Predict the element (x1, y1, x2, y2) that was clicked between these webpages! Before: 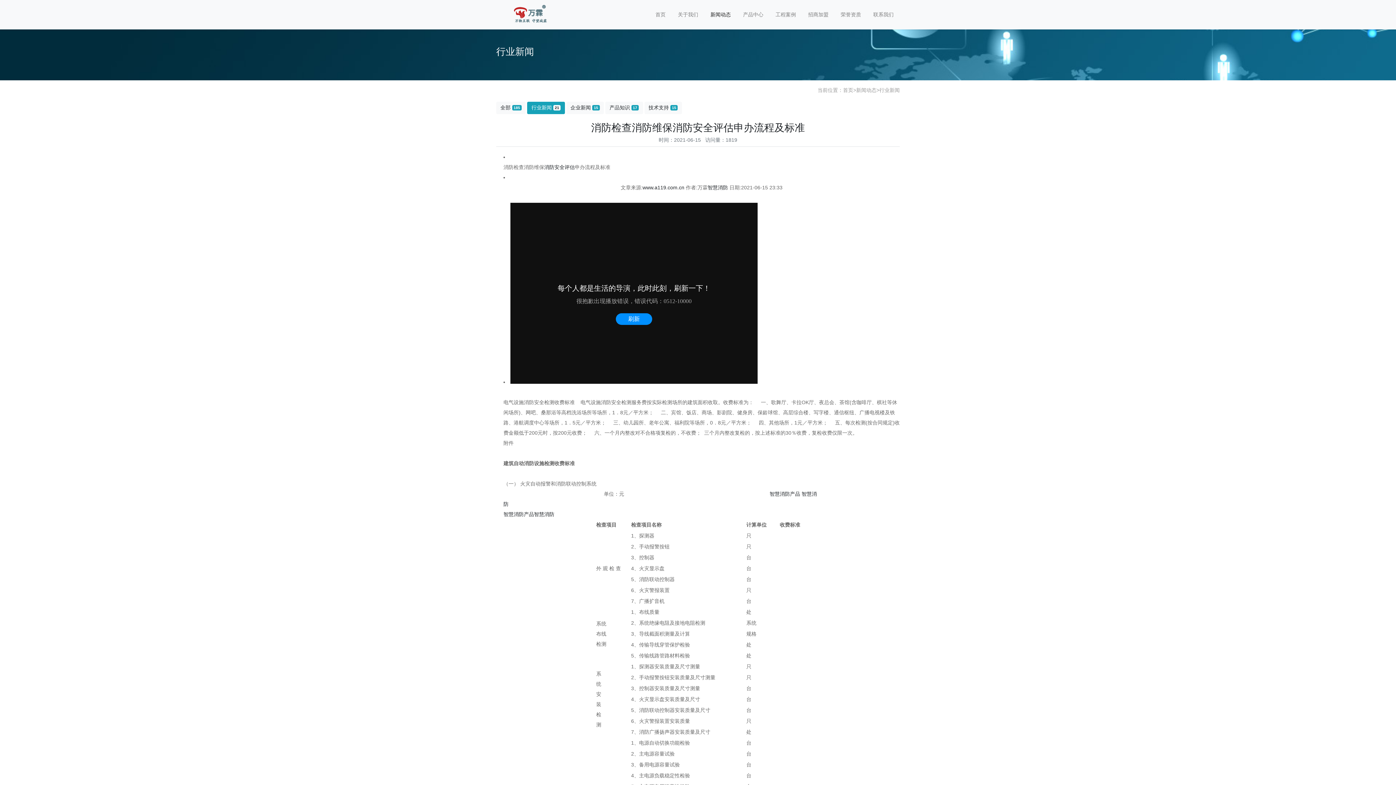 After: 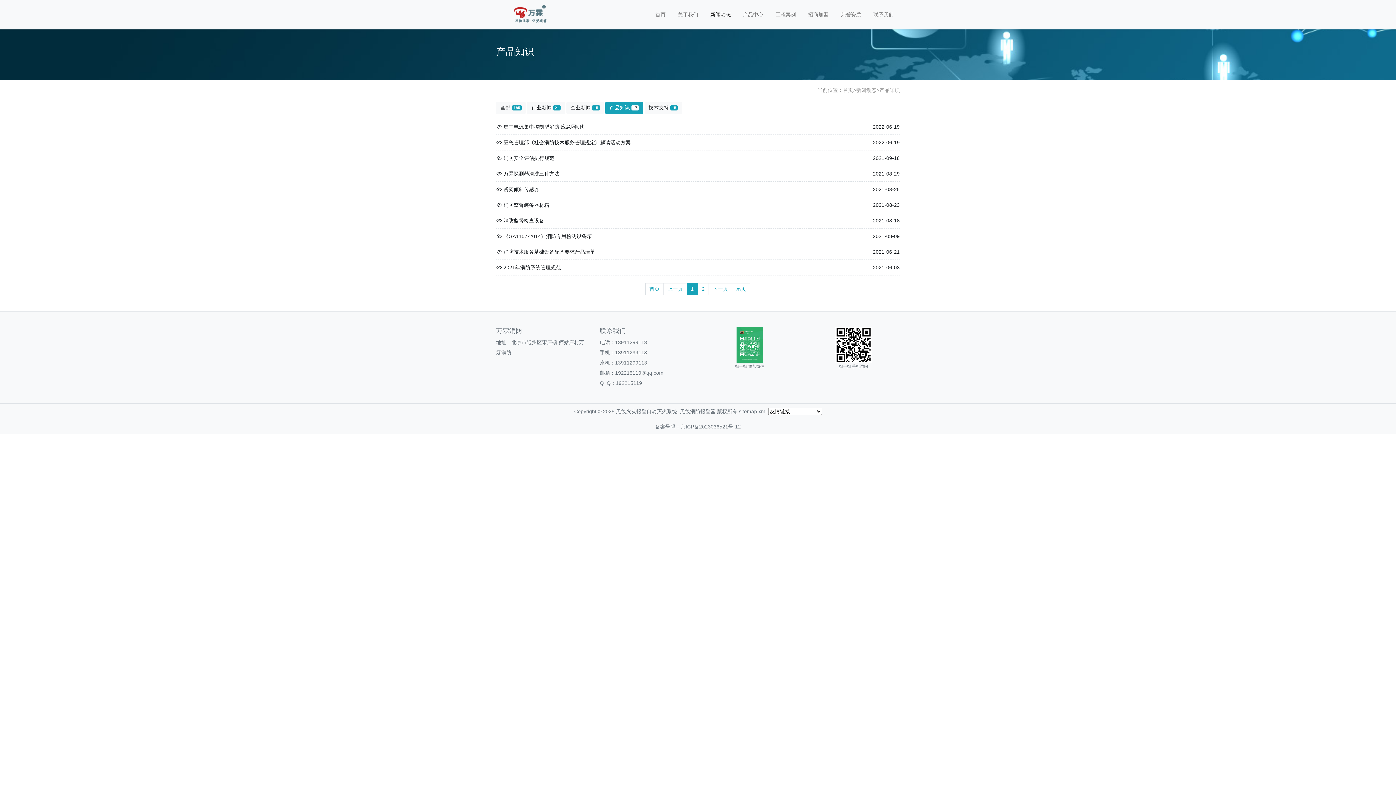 Action: label: 产品知识 17 bbox: (605, 101, 643, 114)